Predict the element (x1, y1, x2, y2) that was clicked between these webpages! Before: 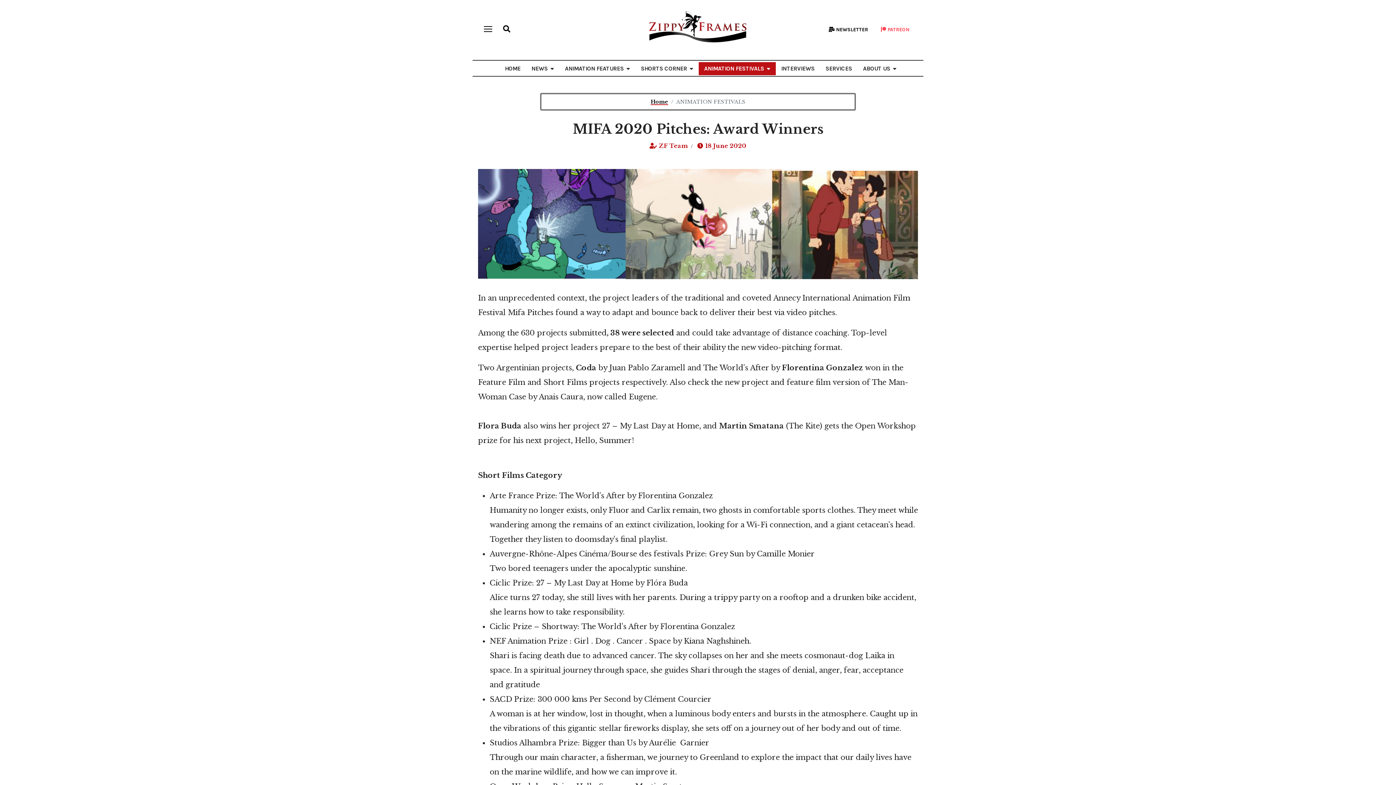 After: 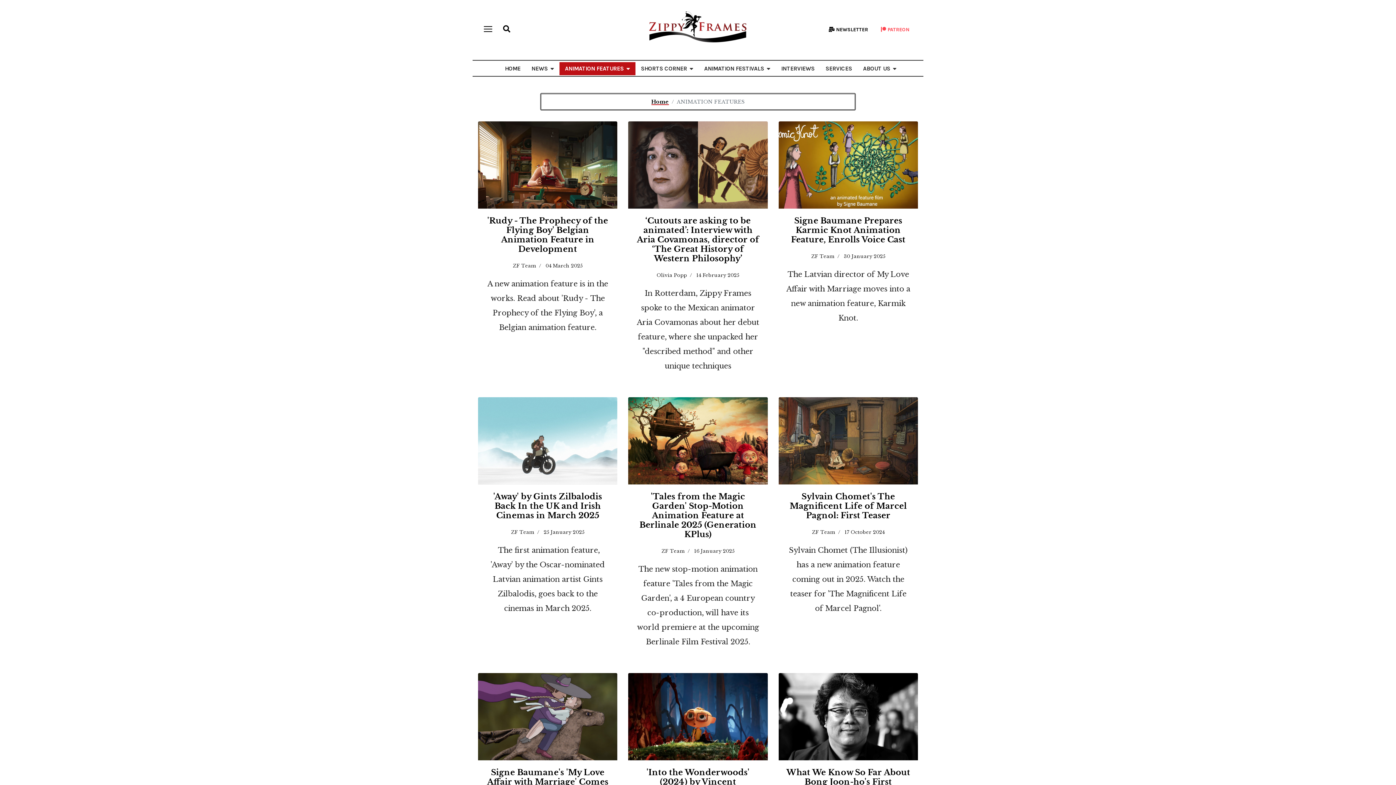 Action: bbox: (559, 61, 635, 76) label: ANIMATION FEATURES